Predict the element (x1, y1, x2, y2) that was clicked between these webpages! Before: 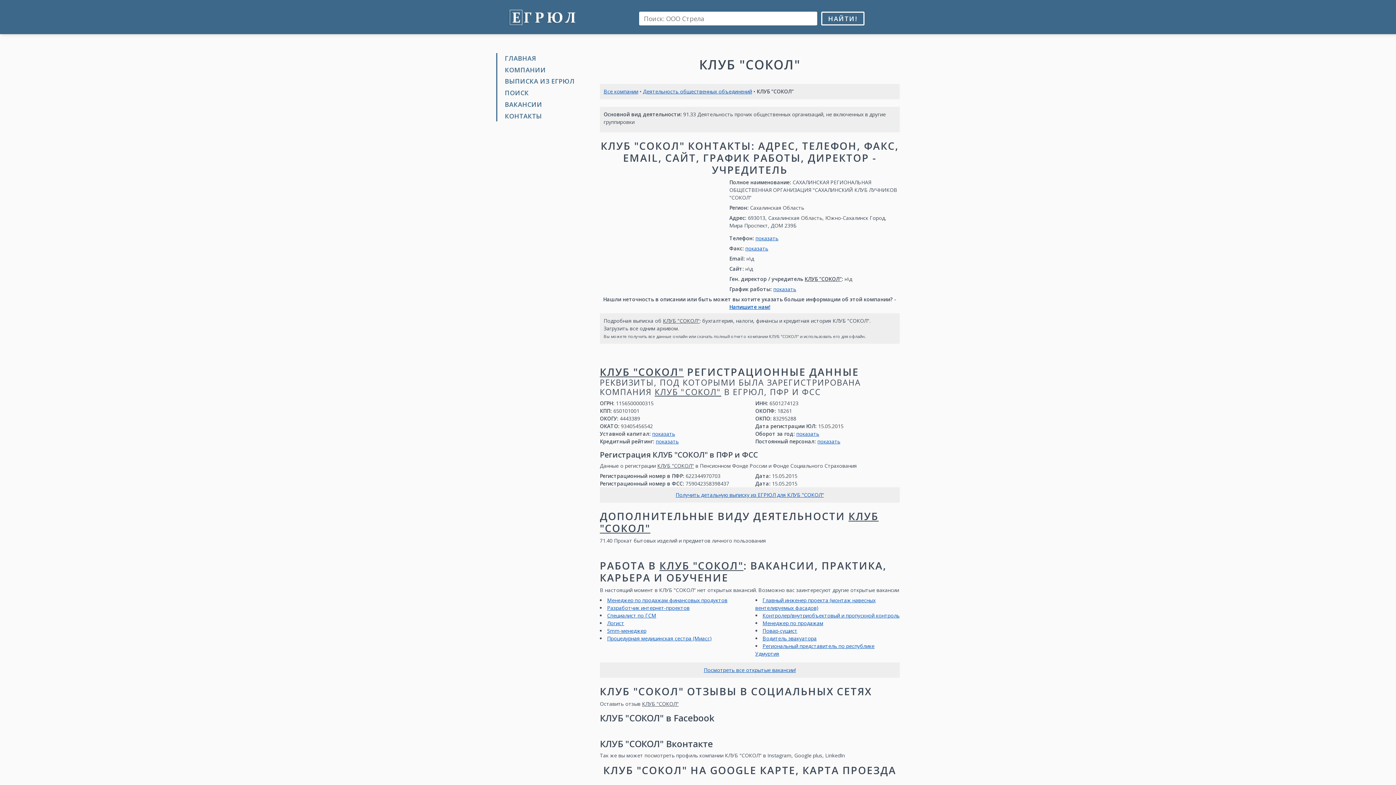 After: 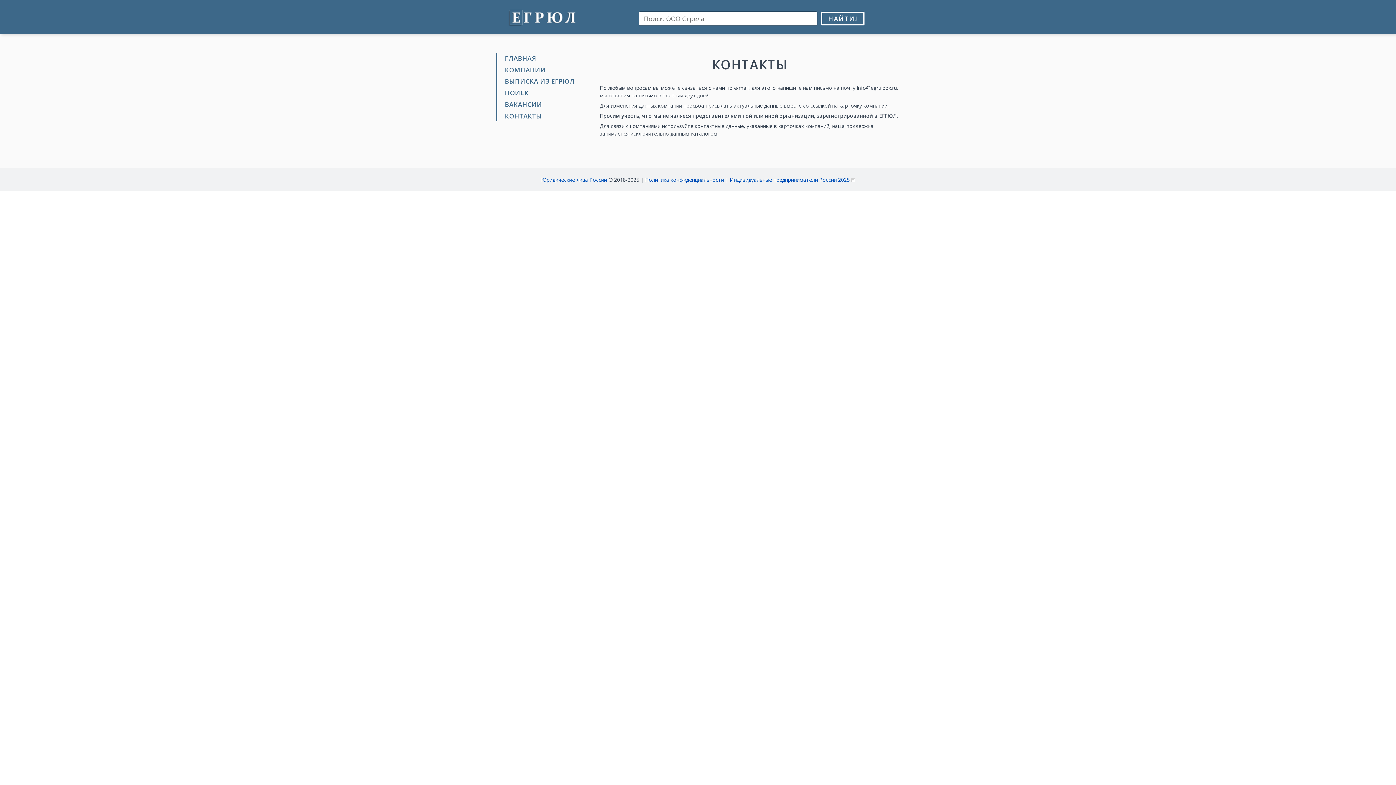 Action: bbox: (729, 303, 770, 310) label: Напишите нам!